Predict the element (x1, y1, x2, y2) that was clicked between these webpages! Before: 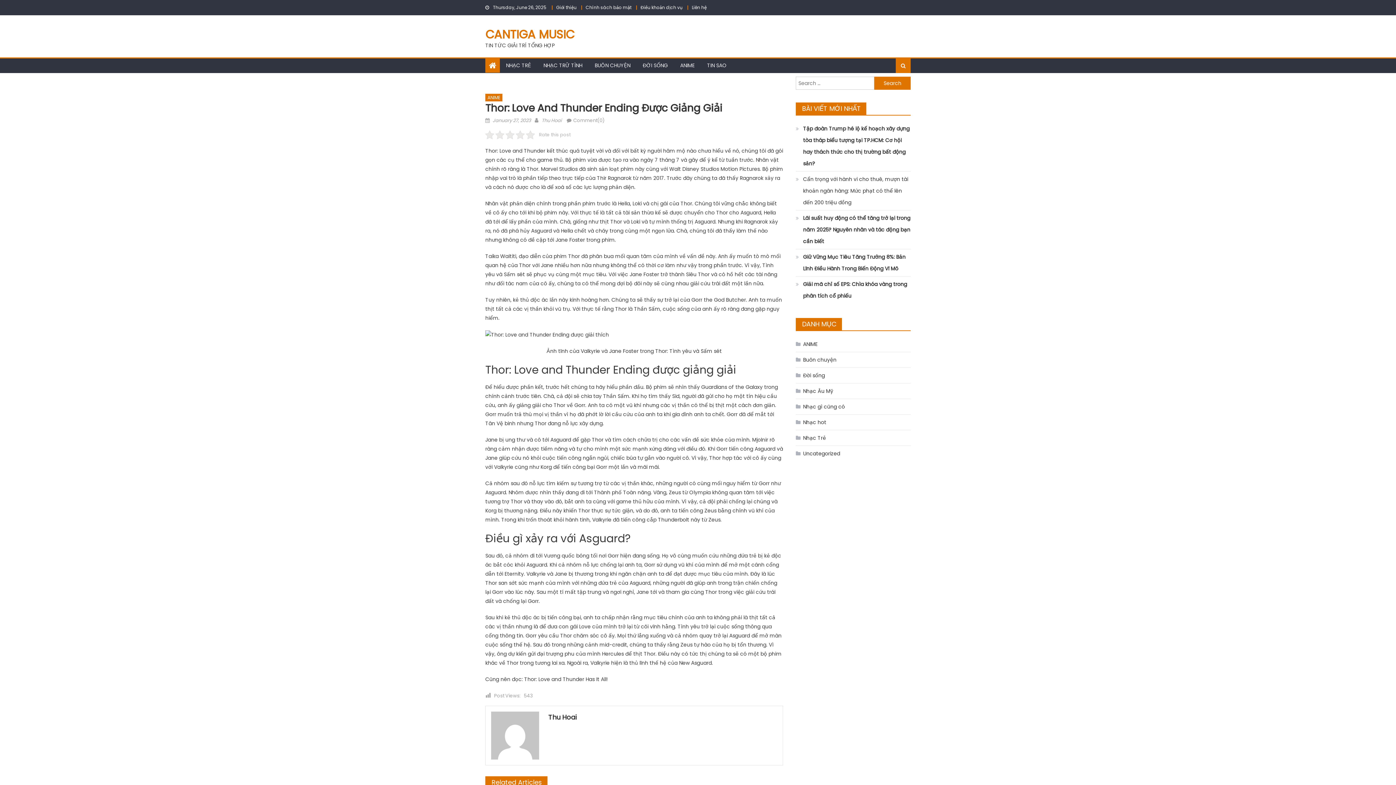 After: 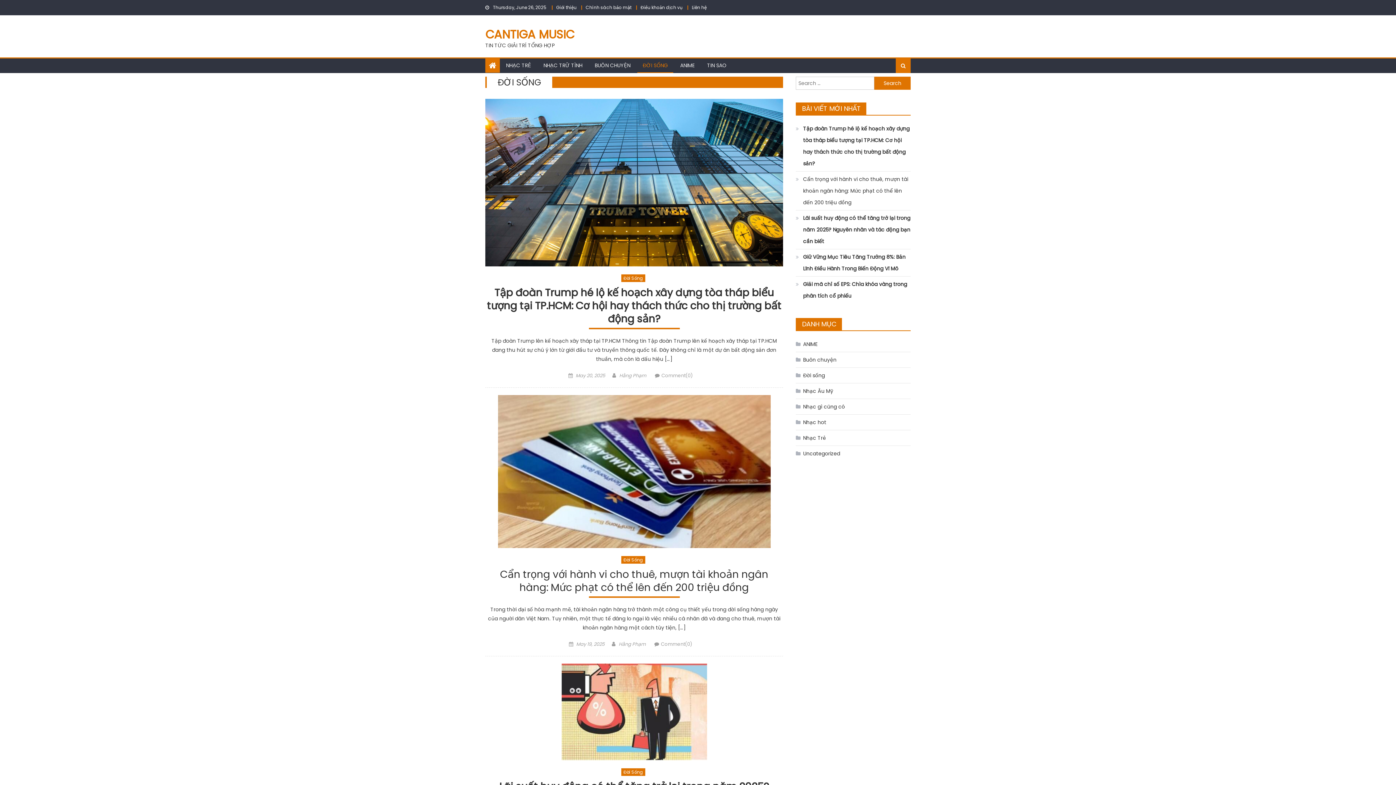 Action: label: ĐỜI SỐNG bbox: (637, 58, 673, 72)